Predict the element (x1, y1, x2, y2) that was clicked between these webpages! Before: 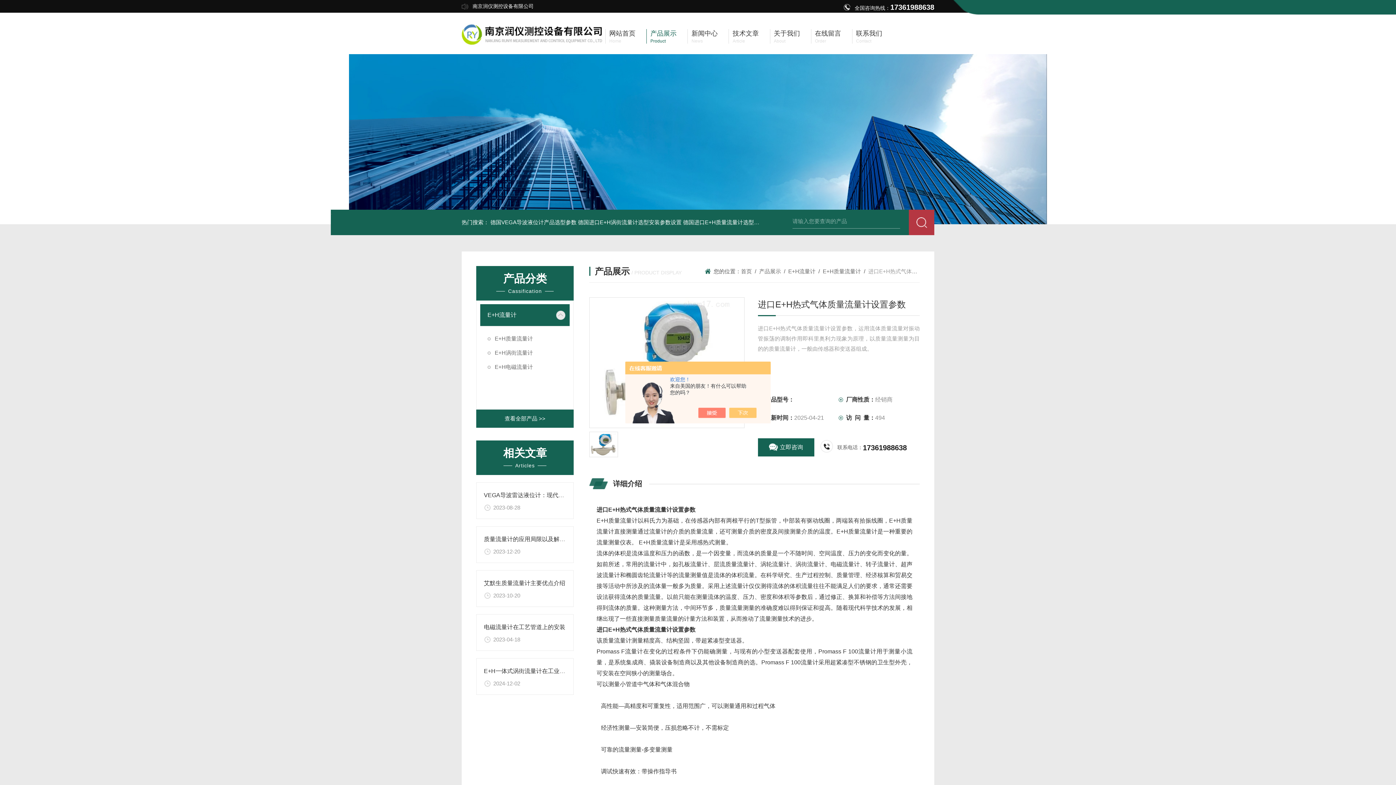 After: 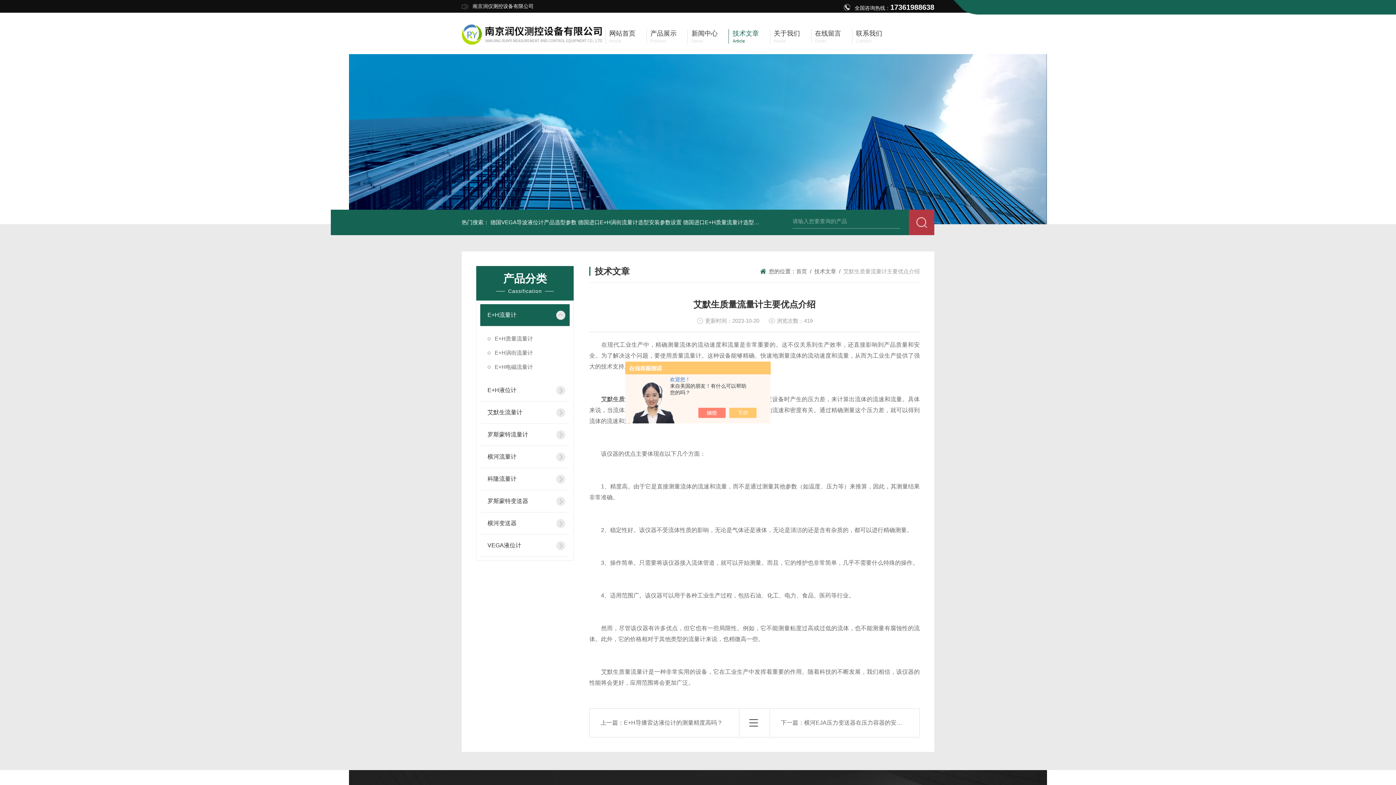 Action: label: 艾默生质量流量计主要优点介绍 bbox: (484, 580, 565, 586)